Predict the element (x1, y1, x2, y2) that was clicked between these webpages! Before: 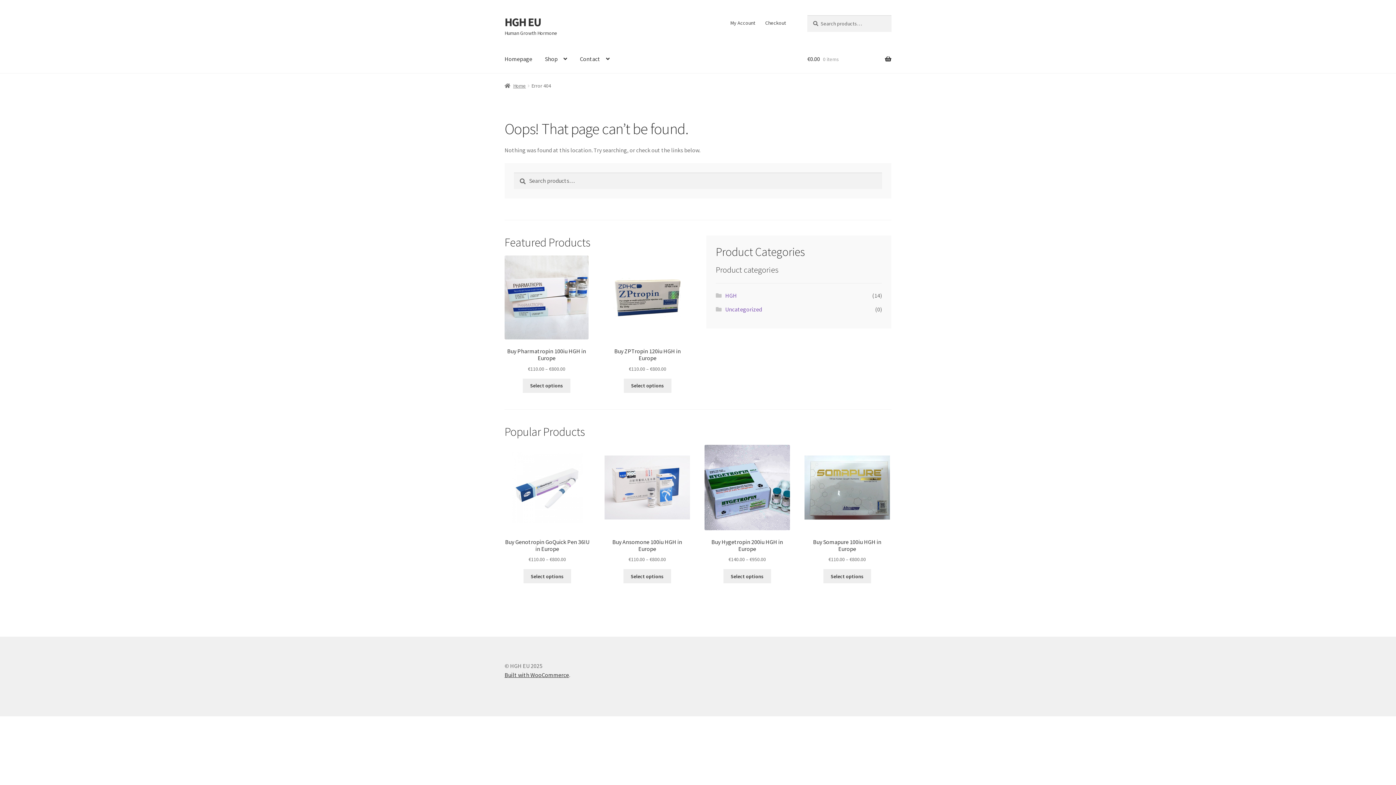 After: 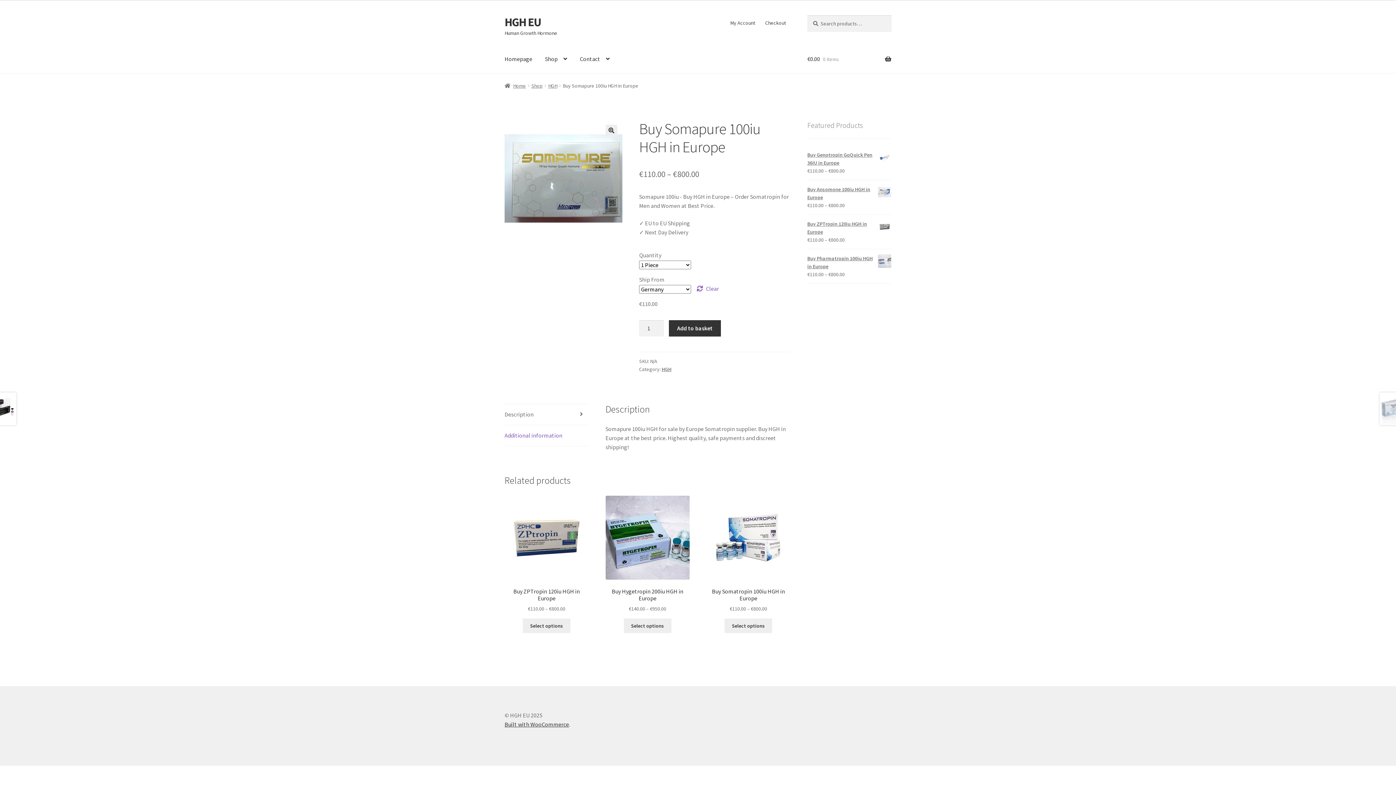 Action: label: Select options for “Buy Somapure 100iu ﻿HGH in Europe” bbox: (823, 569, 871, 583)